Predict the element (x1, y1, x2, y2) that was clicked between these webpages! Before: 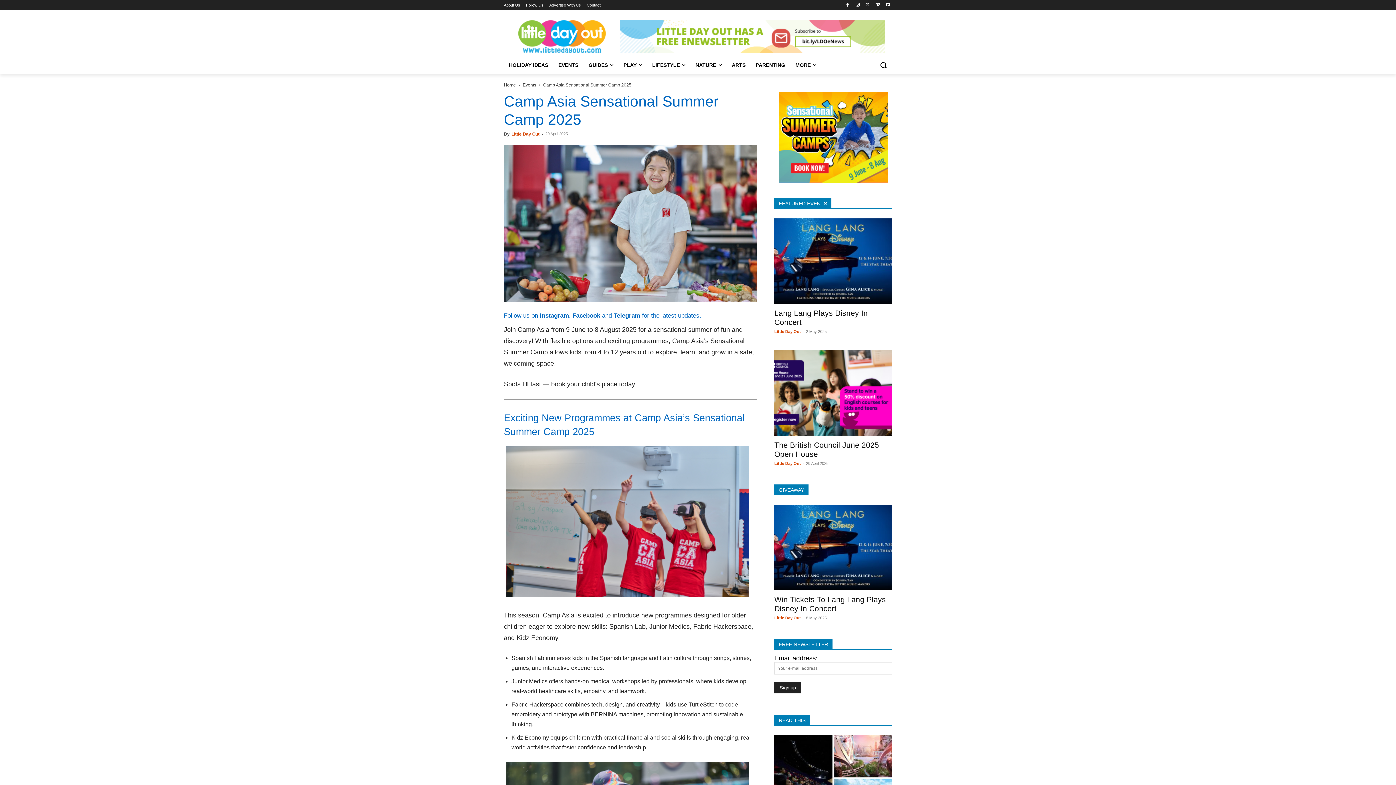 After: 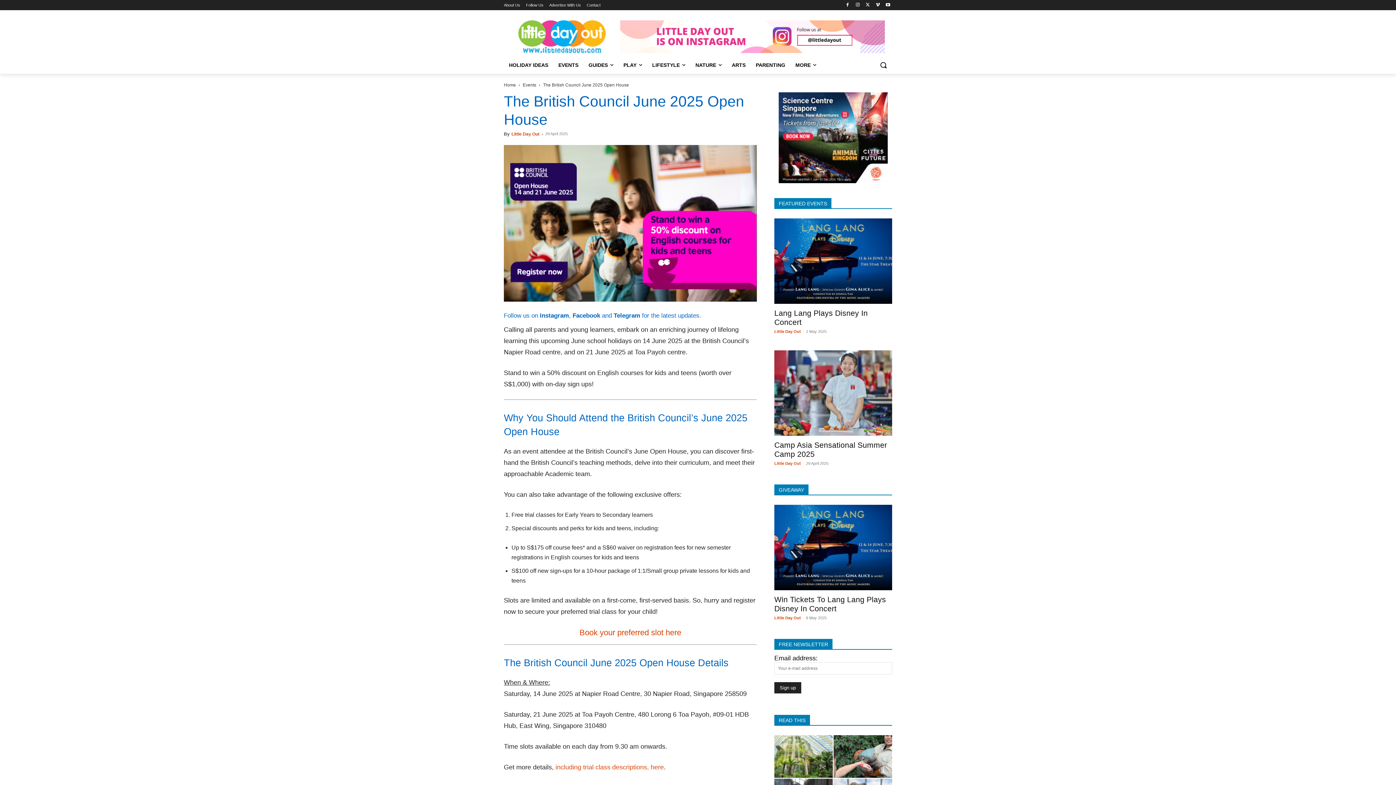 Action: bbox: (774, 350, 892, 436)